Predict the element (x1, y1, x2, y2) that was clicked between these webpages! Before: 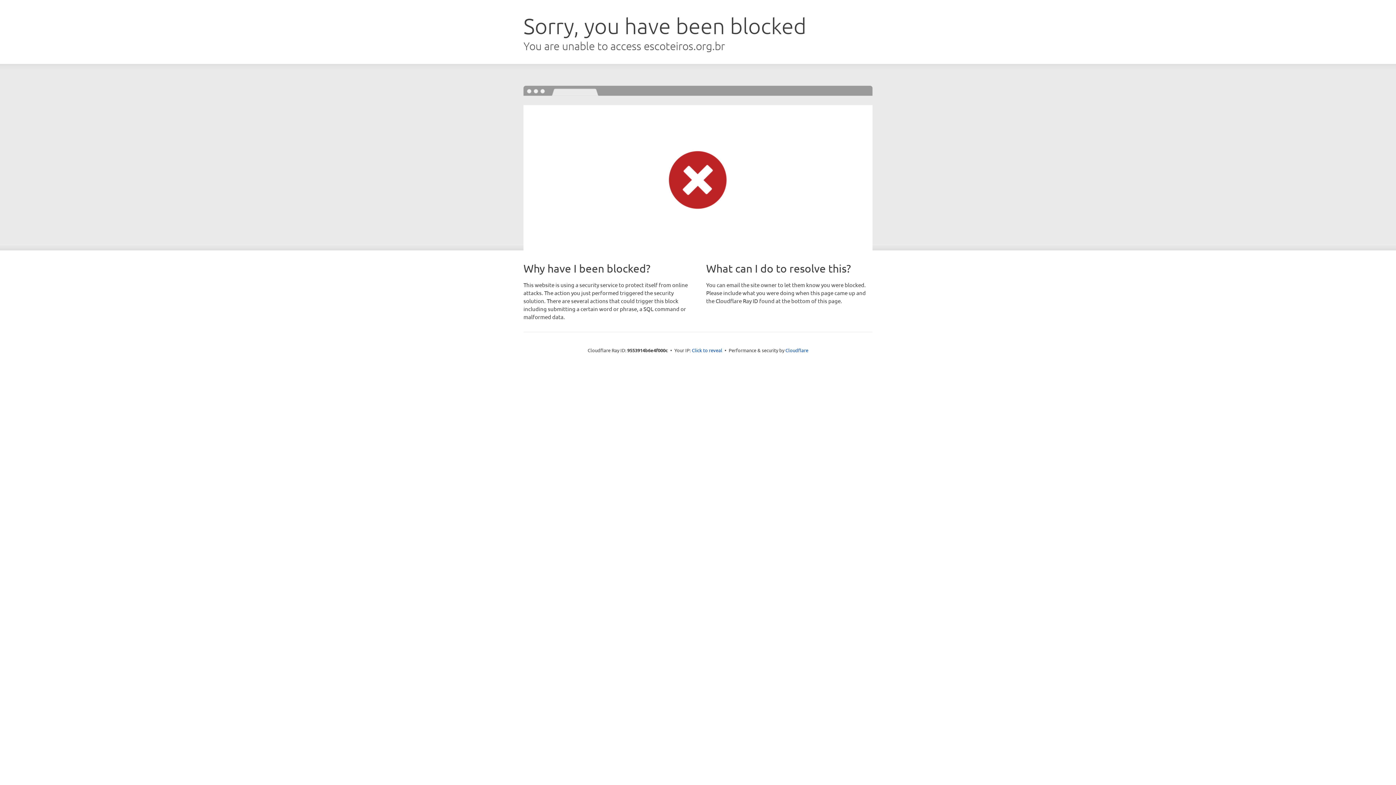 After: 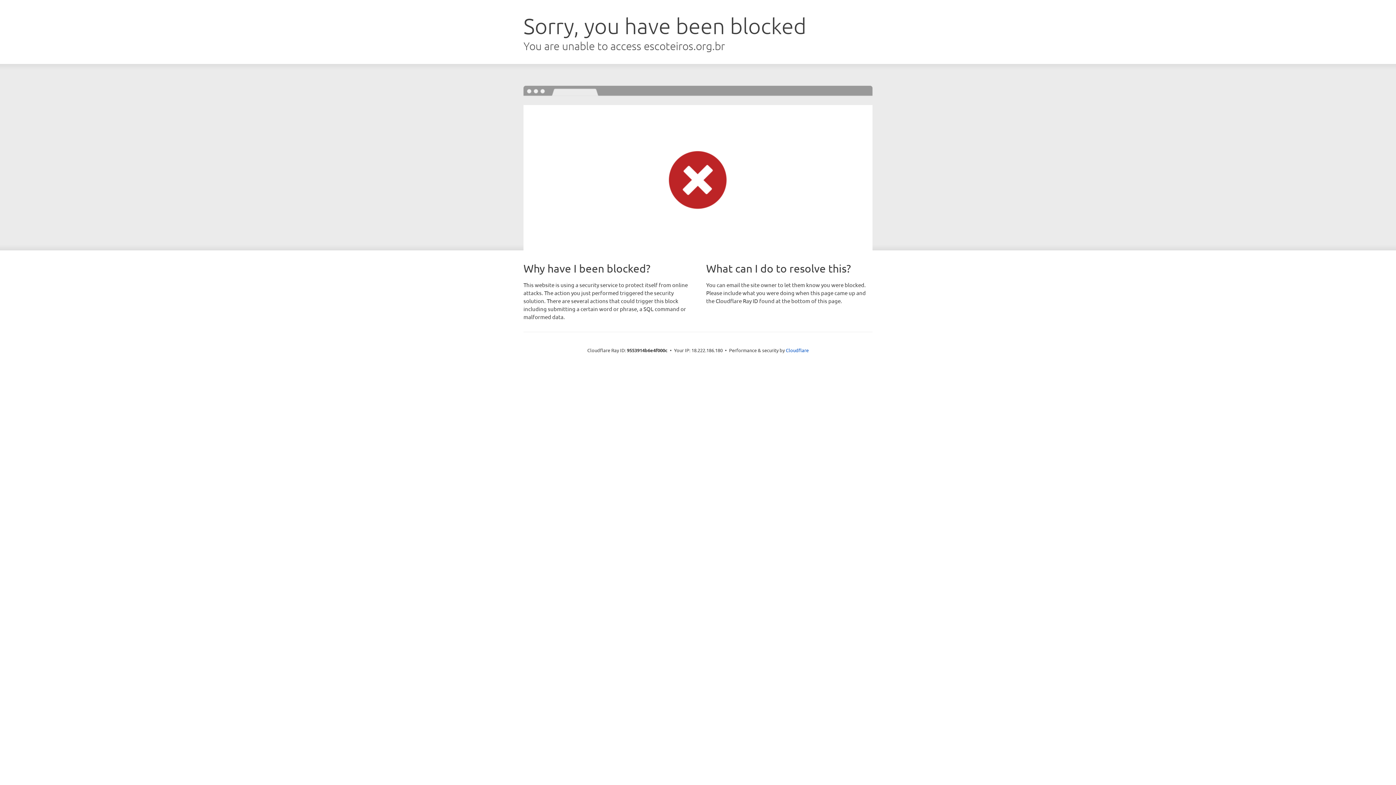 Action: label: Click to reveal bbox: (692, 346, 722, 353)